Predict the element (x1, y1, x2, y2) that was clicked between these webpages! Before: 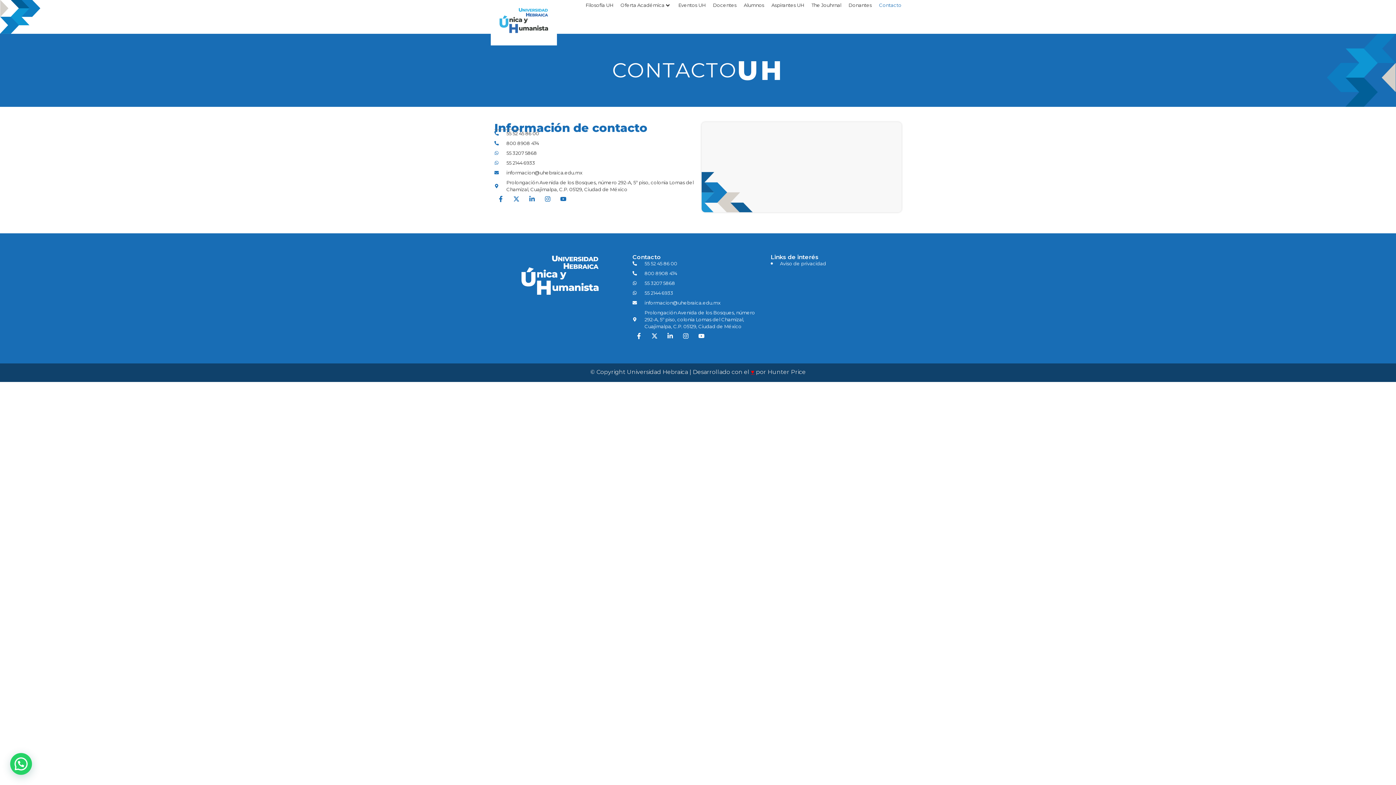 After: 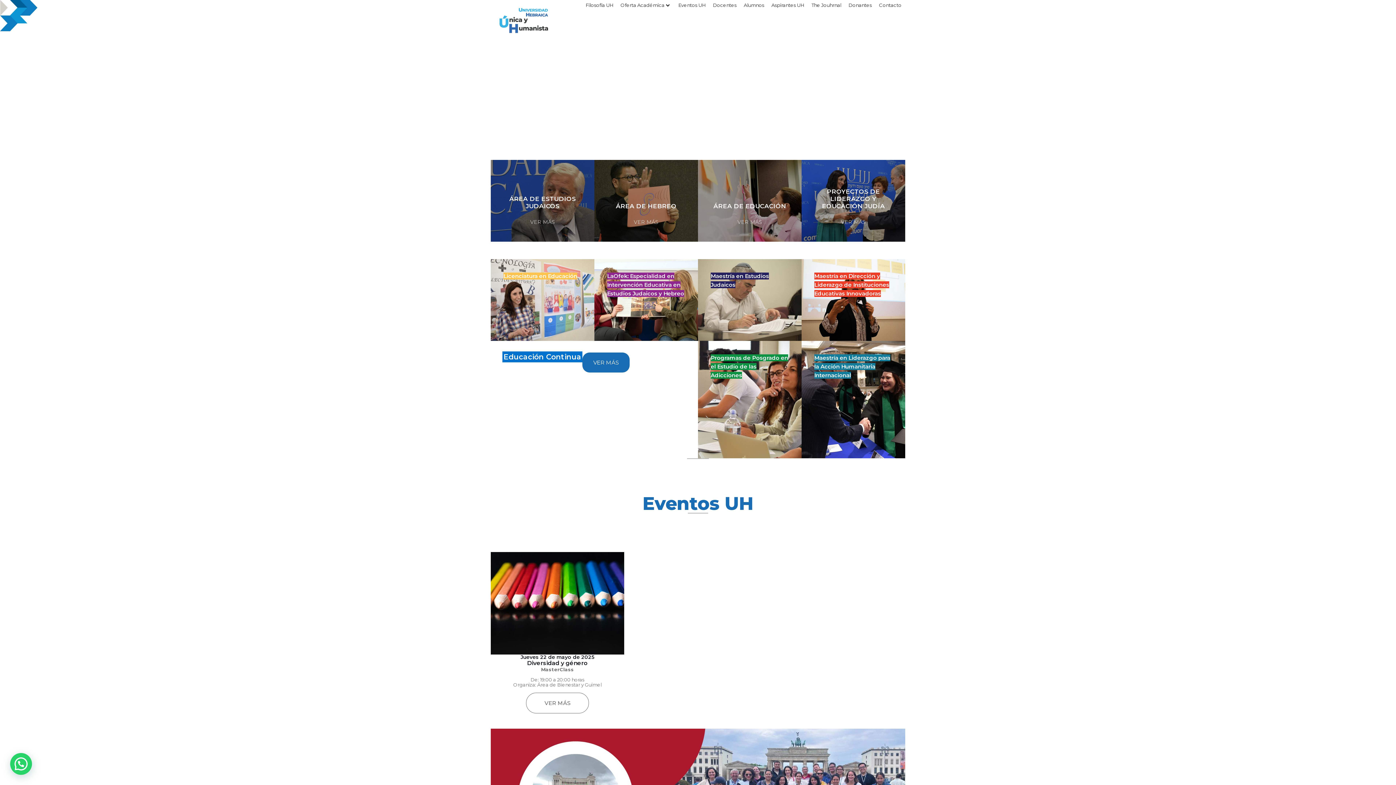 Action: bbox: (498, 28, 549, 34)